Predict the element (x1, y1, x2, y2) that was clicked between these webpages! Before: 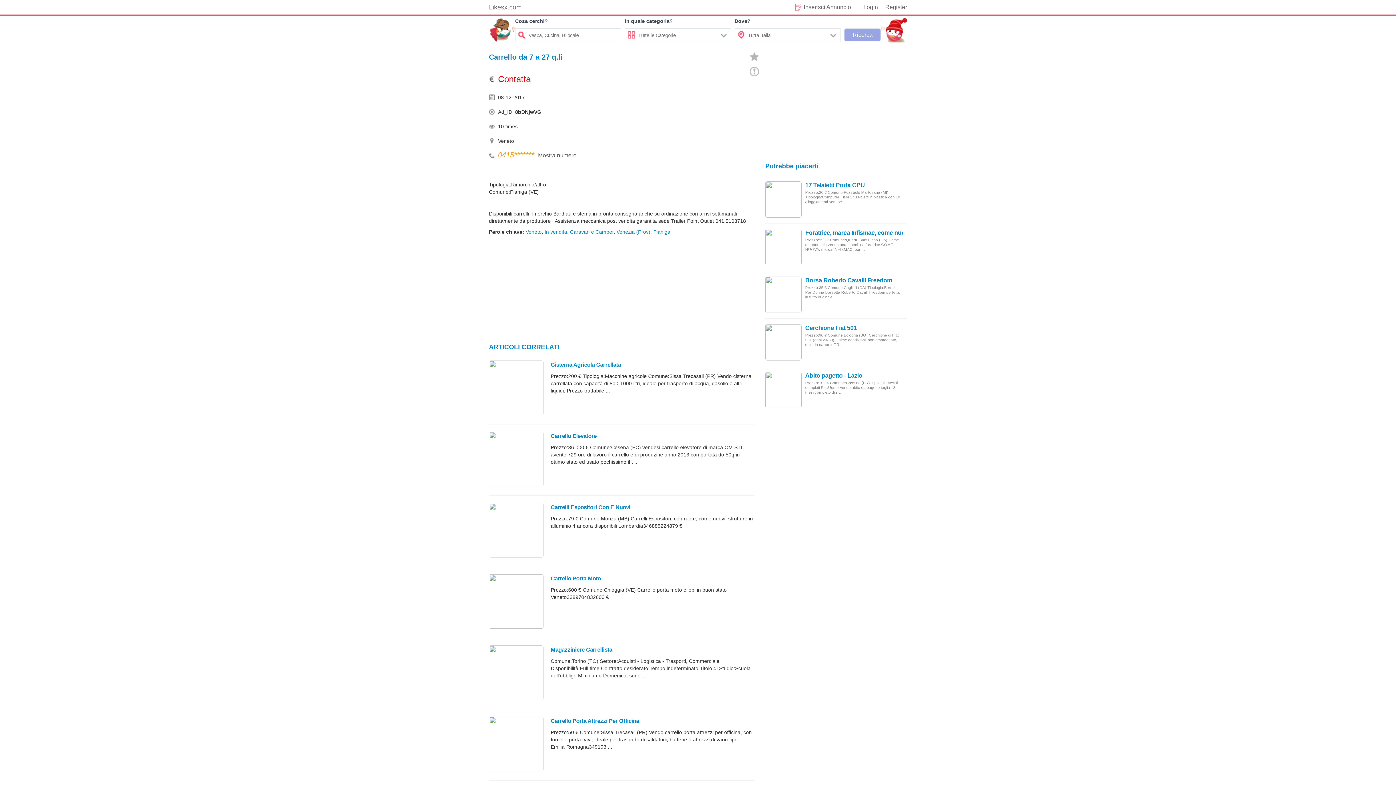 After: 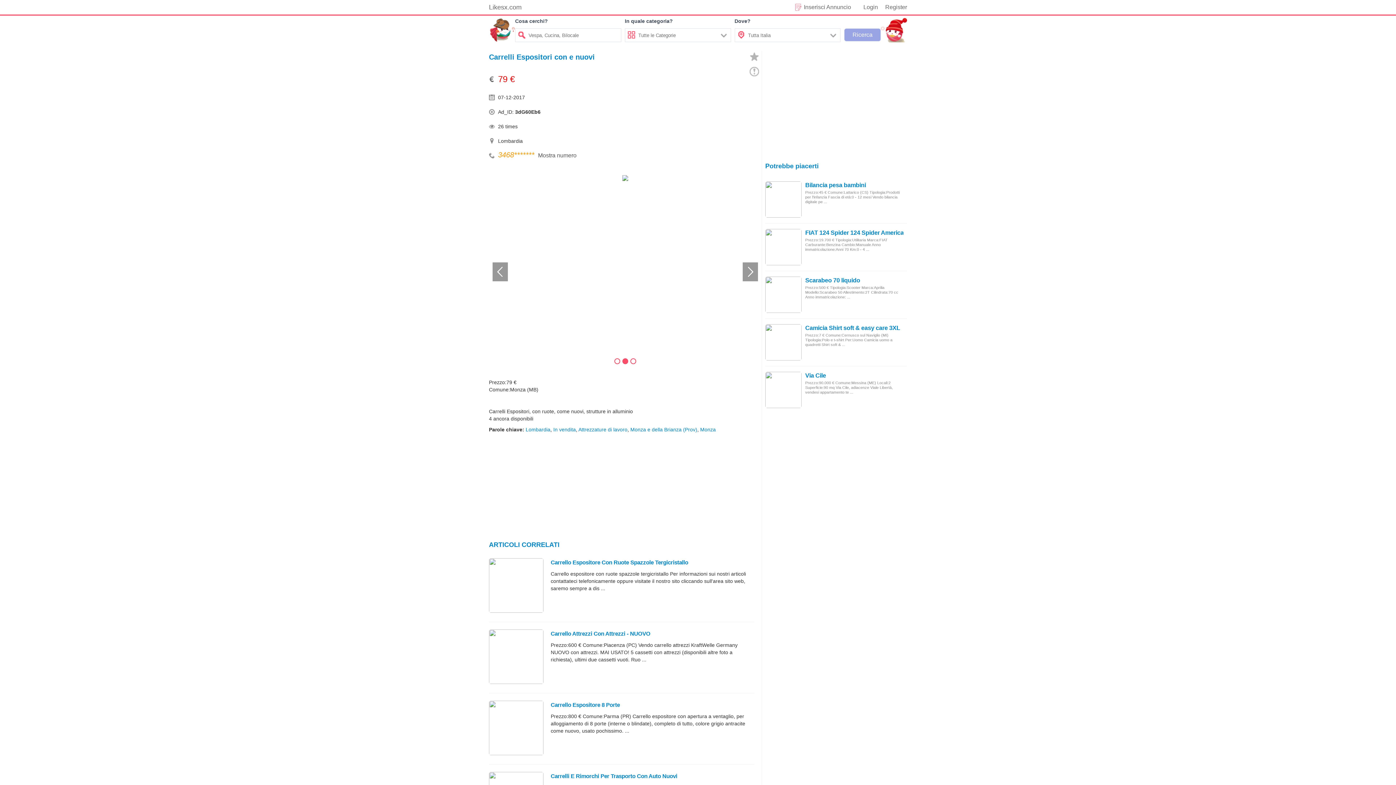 Action: bbox: (489, 527, 543, 532)